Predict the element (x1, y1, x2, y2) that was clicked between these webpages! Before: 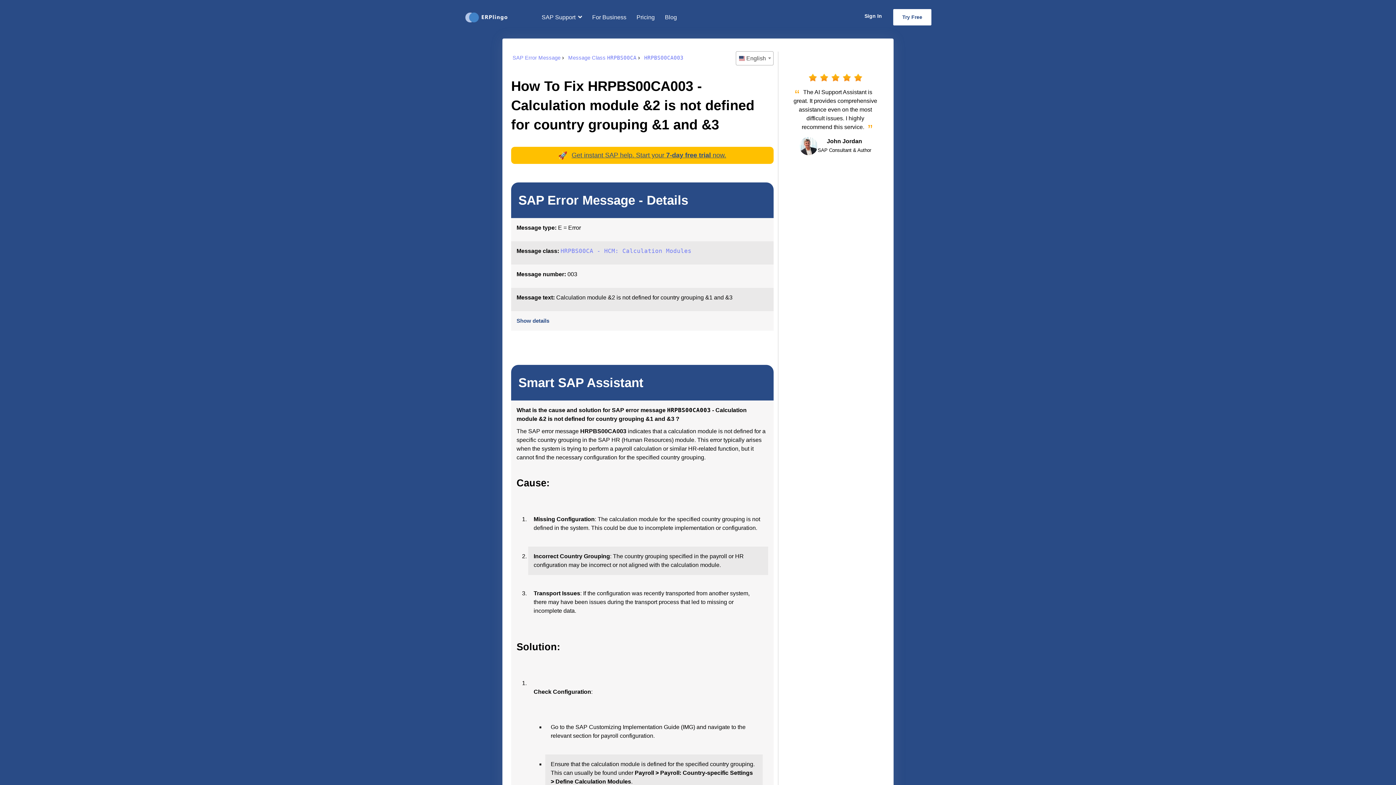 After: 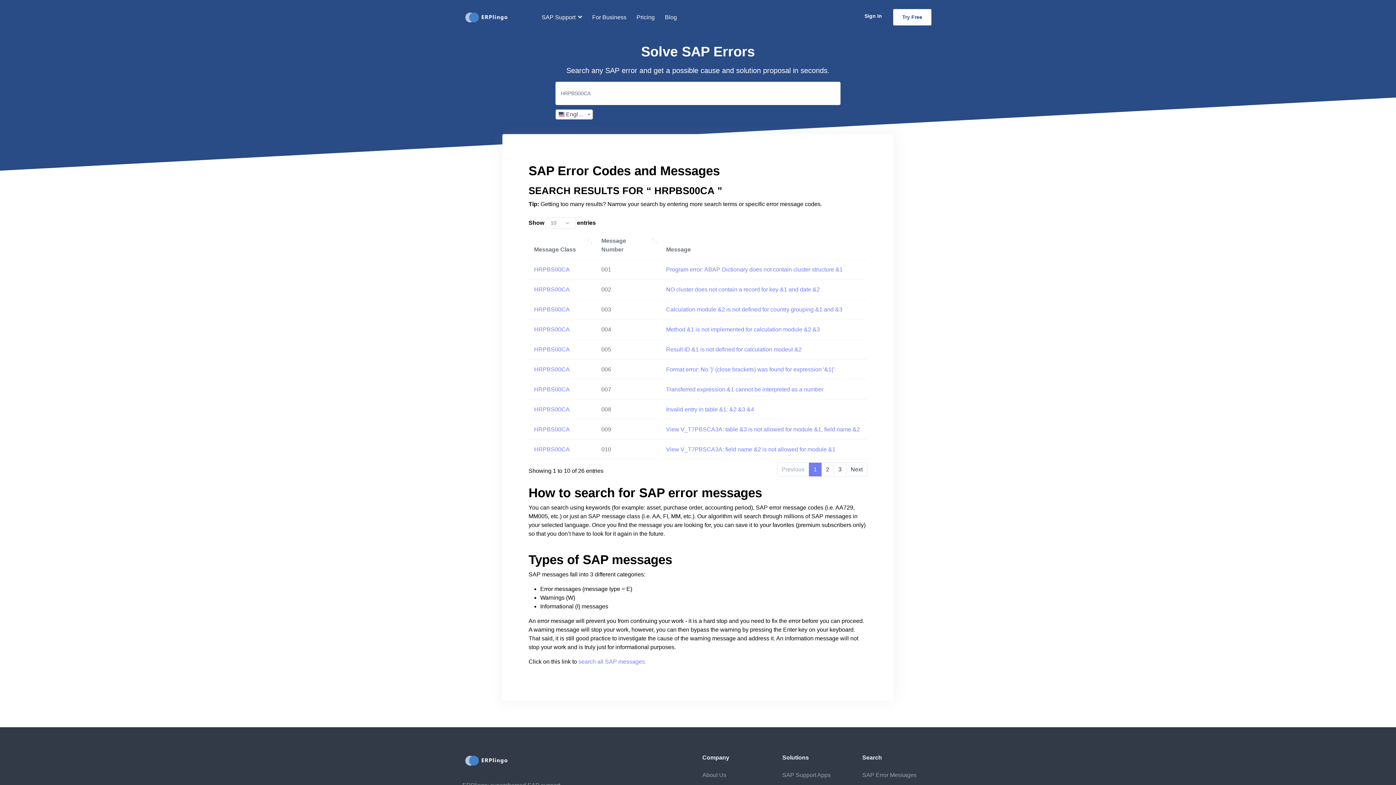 Action: label: Message Class HRPBS00CA  bbox: (568, 54, 638, 60)